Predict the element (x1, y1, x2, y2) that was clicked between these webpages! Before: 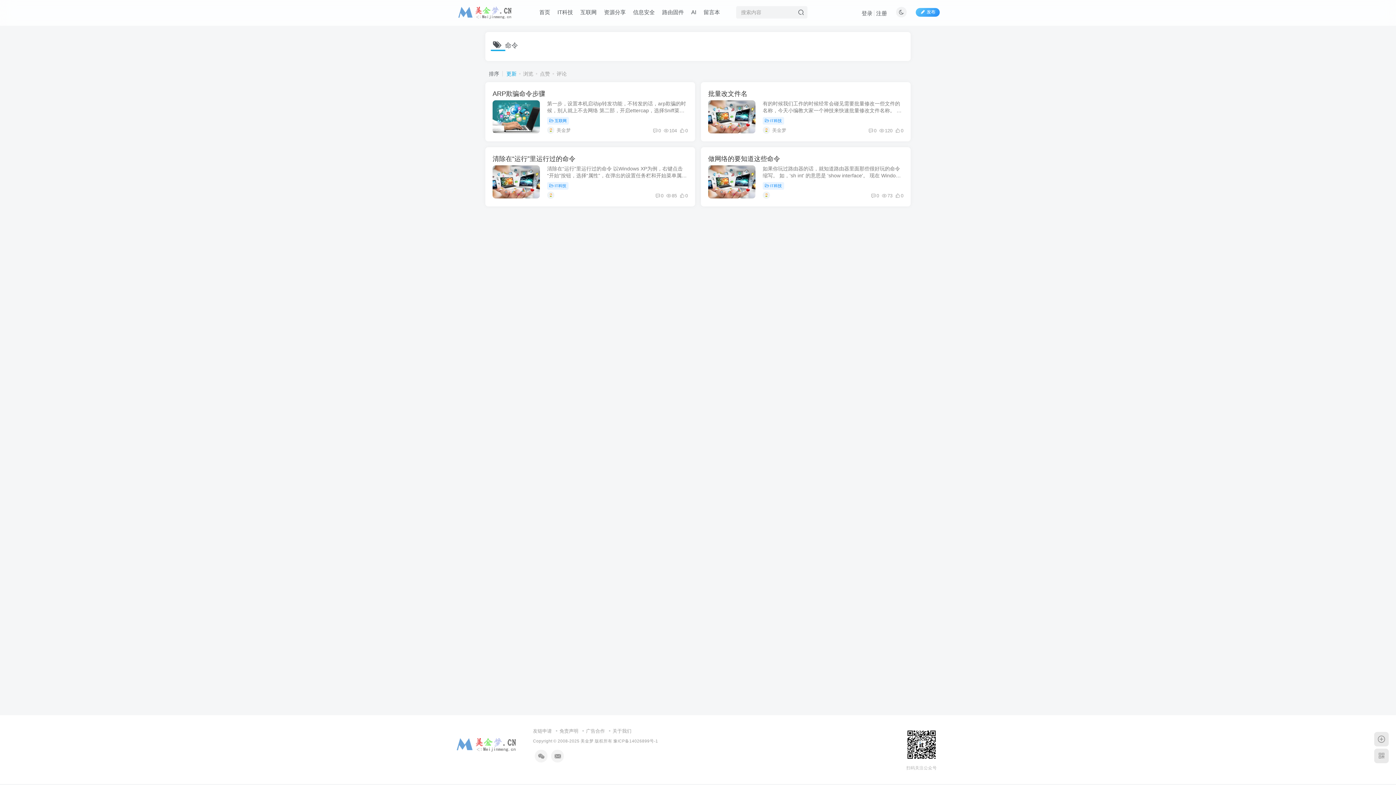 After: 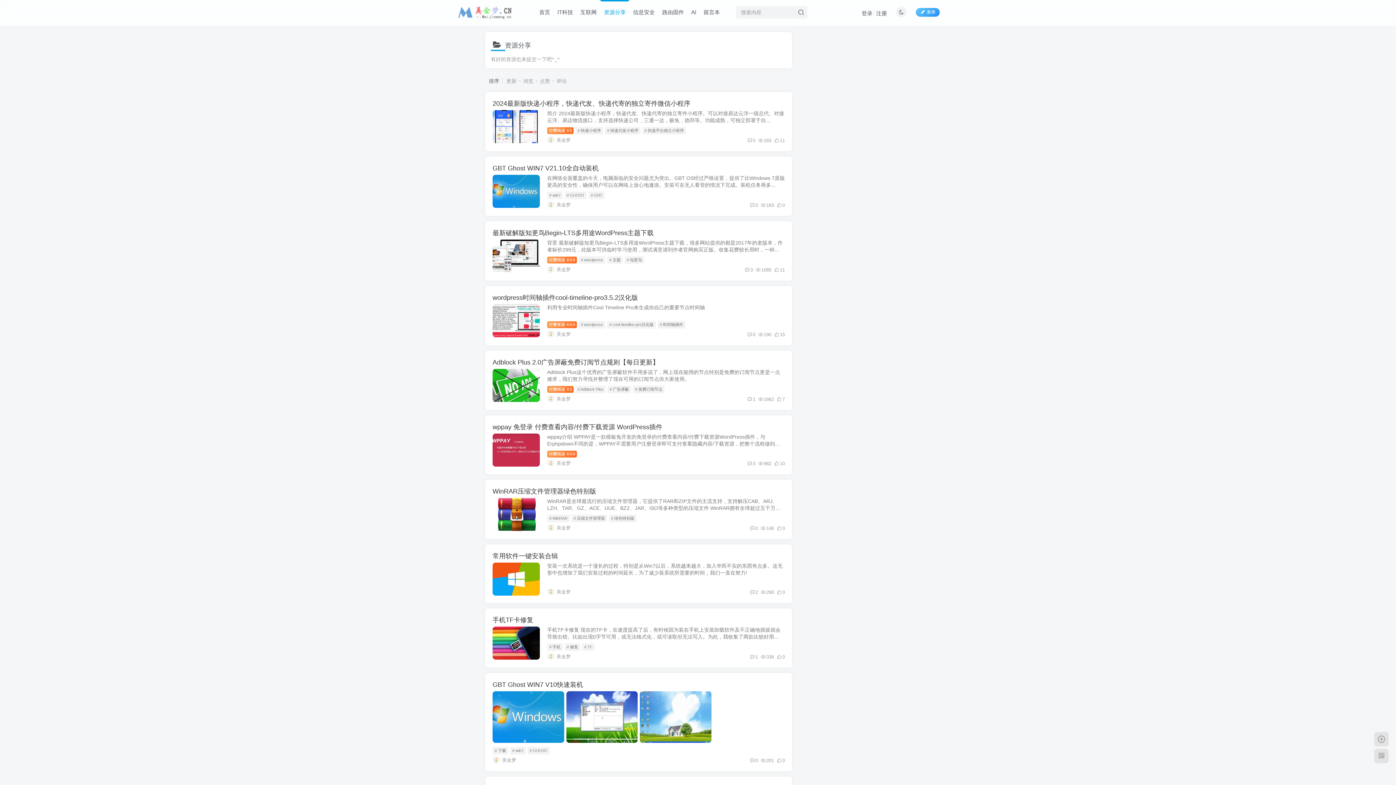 Action: label: 资源分享 bbox: (600, 3, 629, 21)